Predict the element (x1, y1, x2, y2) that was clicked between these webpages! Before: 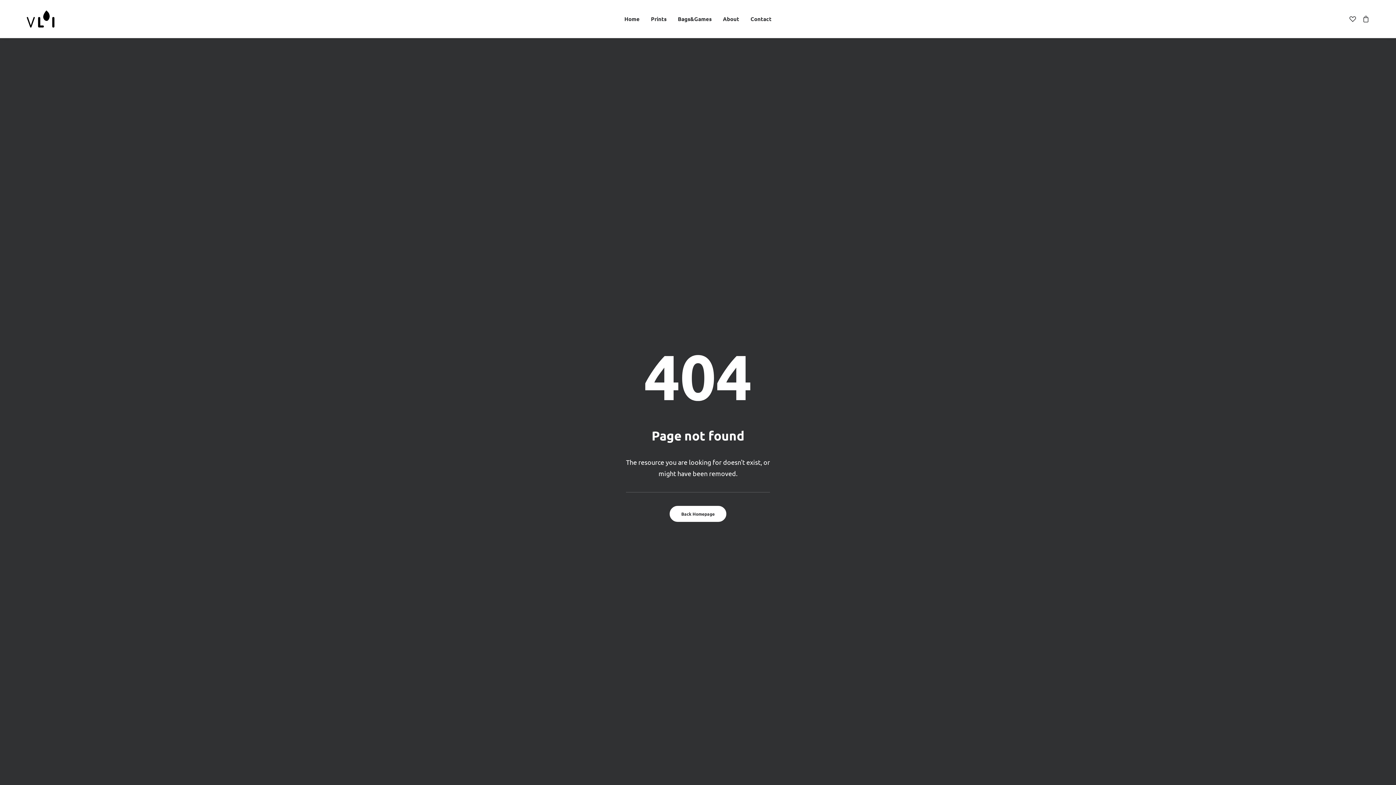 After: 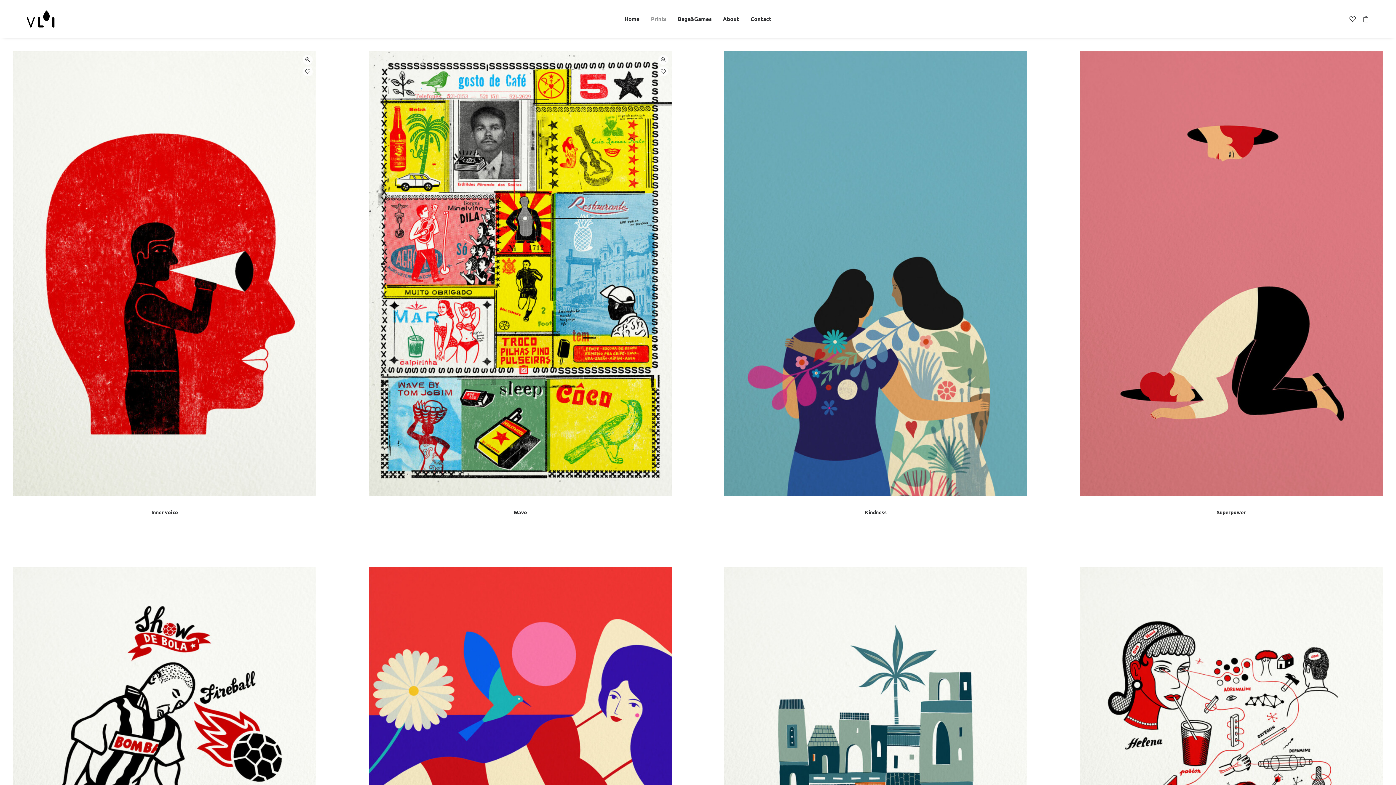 Action: bbox: (646, 0, 671, 37) label: Prints